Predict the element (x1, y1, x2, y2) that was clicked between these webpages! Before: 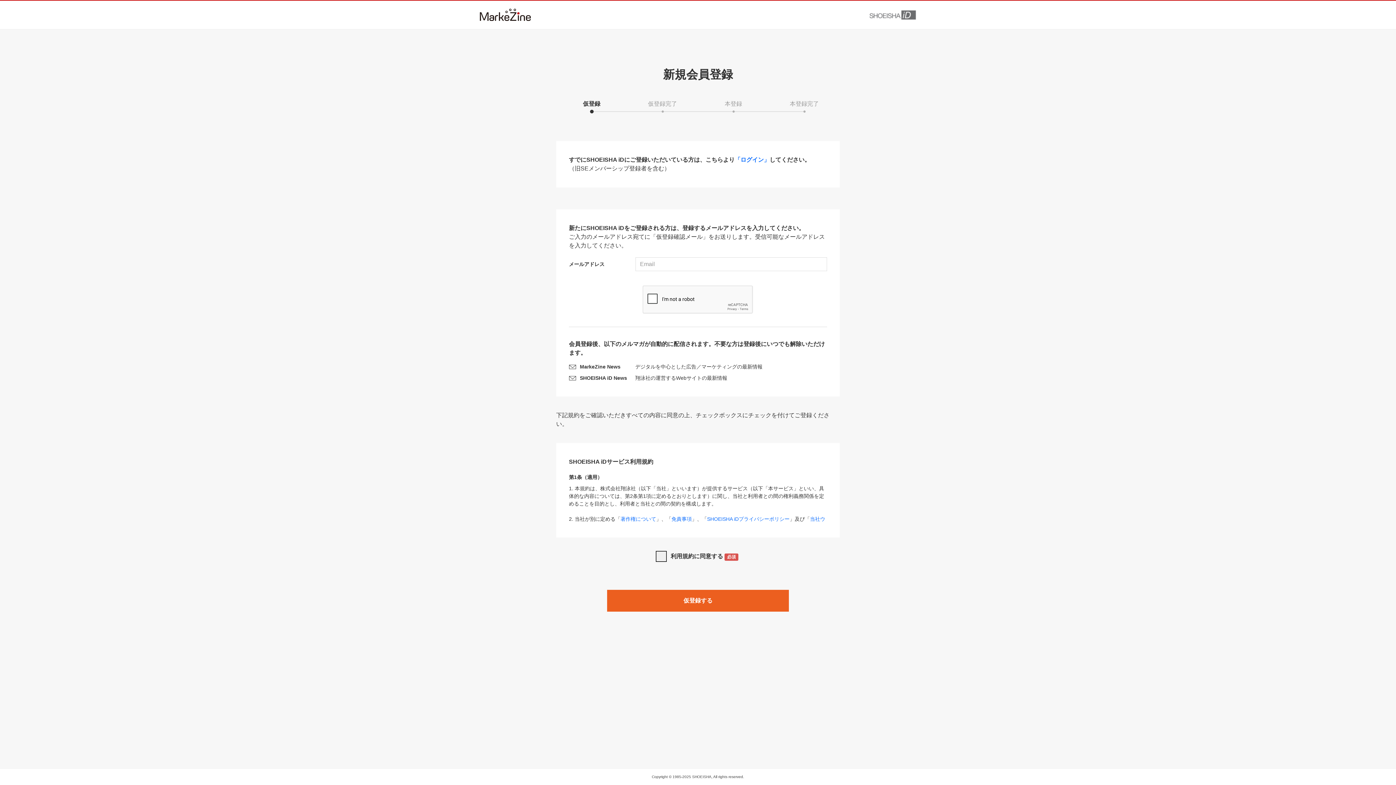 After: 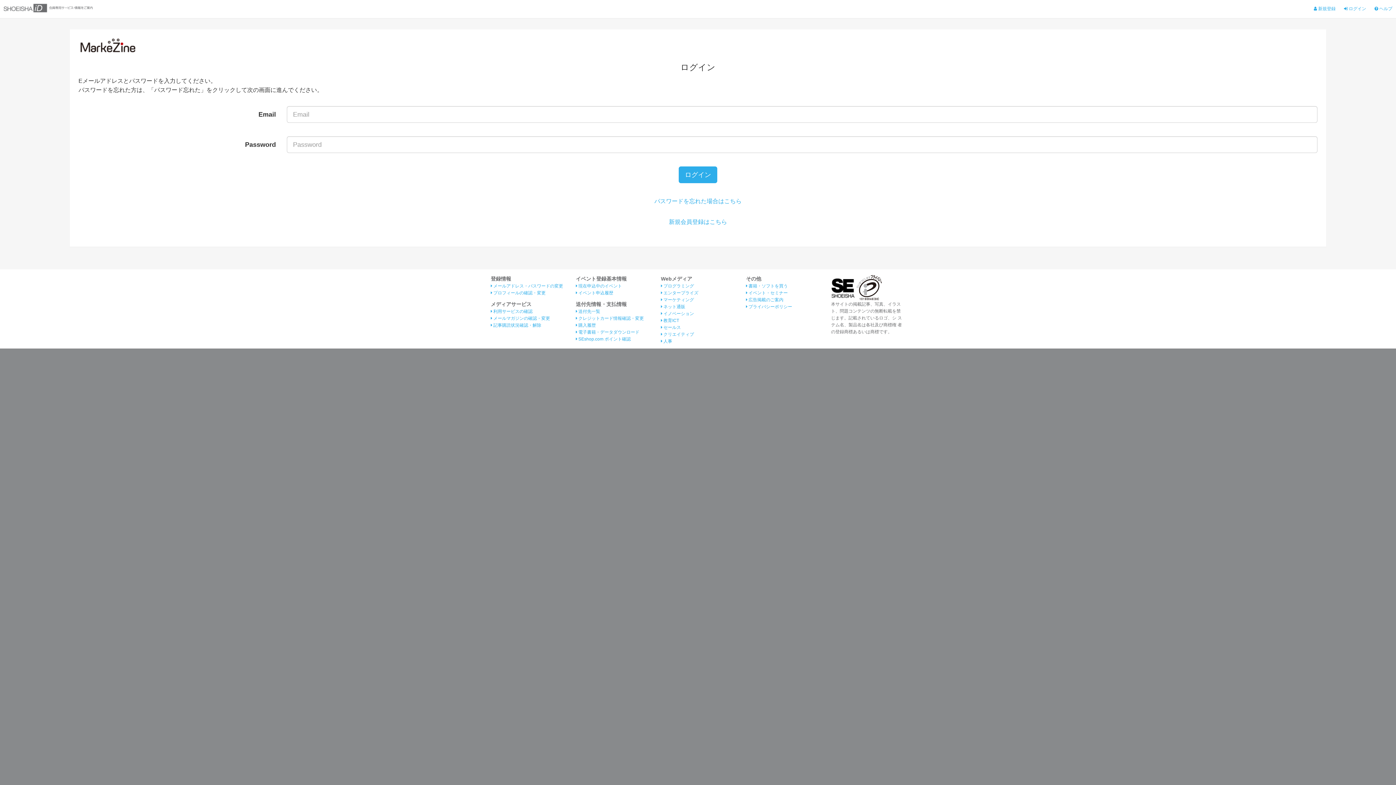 Action: bbox: (734, 156, 769, 162) label: 「ログイン」